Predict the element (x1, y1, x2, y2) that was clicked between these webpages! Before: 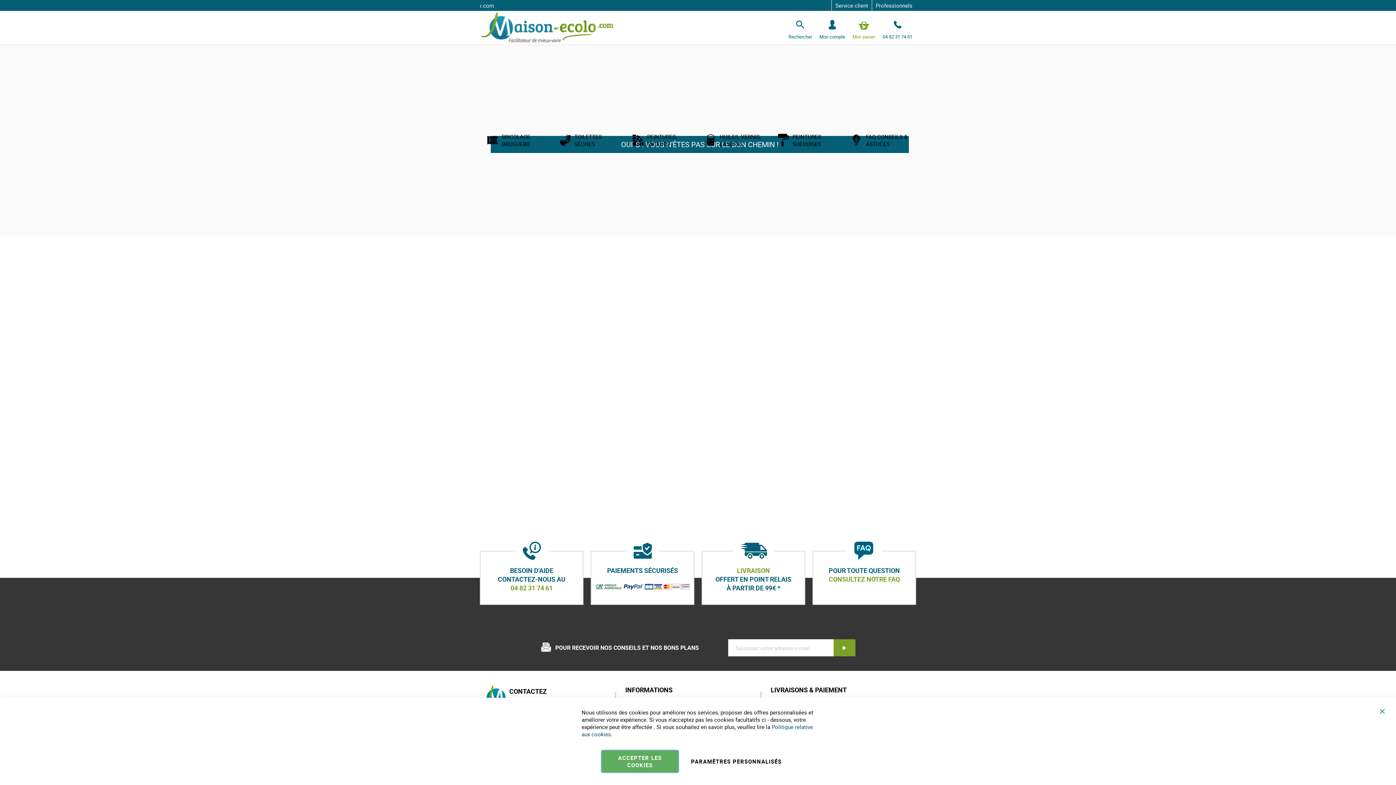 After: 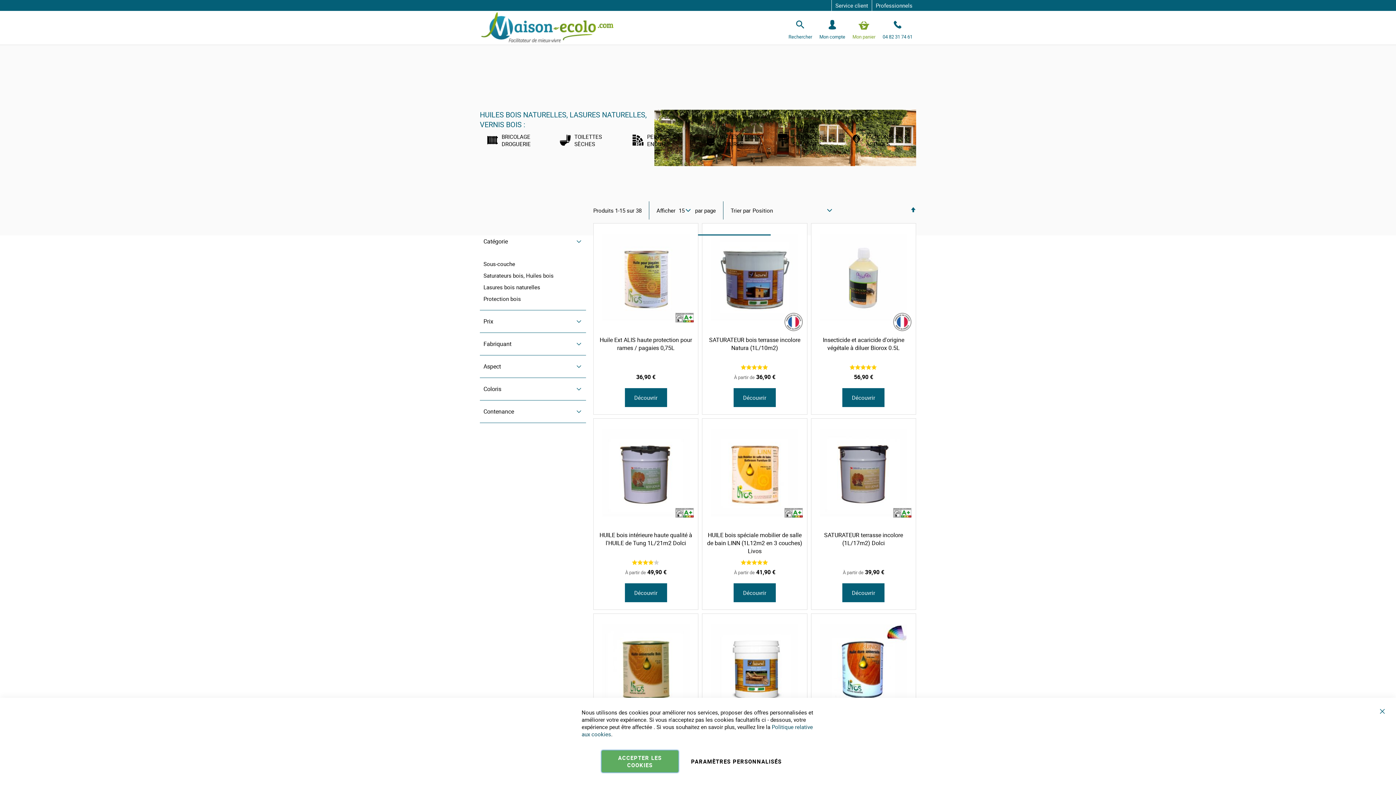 Action: label: HUILES, VERNIS, LASURES bbox: (698, 44, 770, 235)